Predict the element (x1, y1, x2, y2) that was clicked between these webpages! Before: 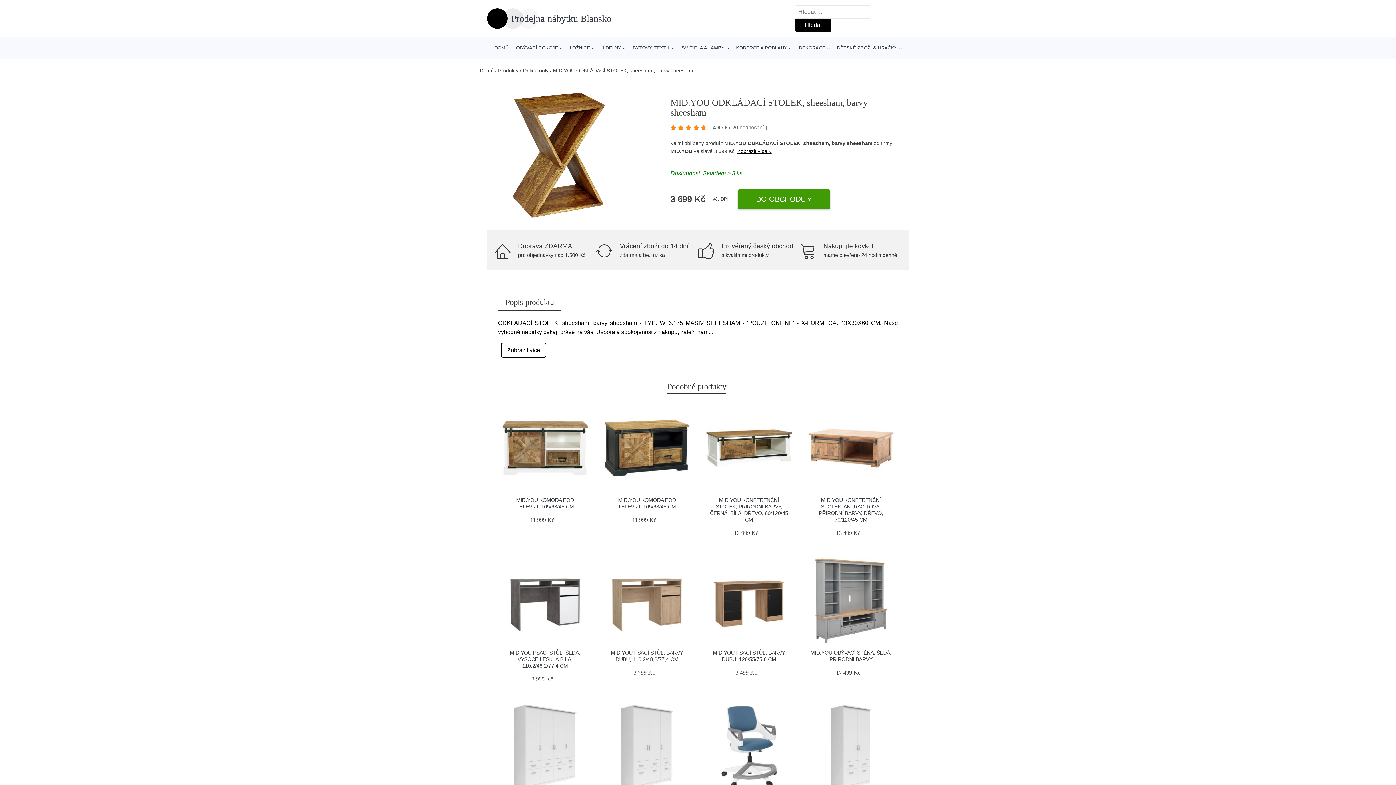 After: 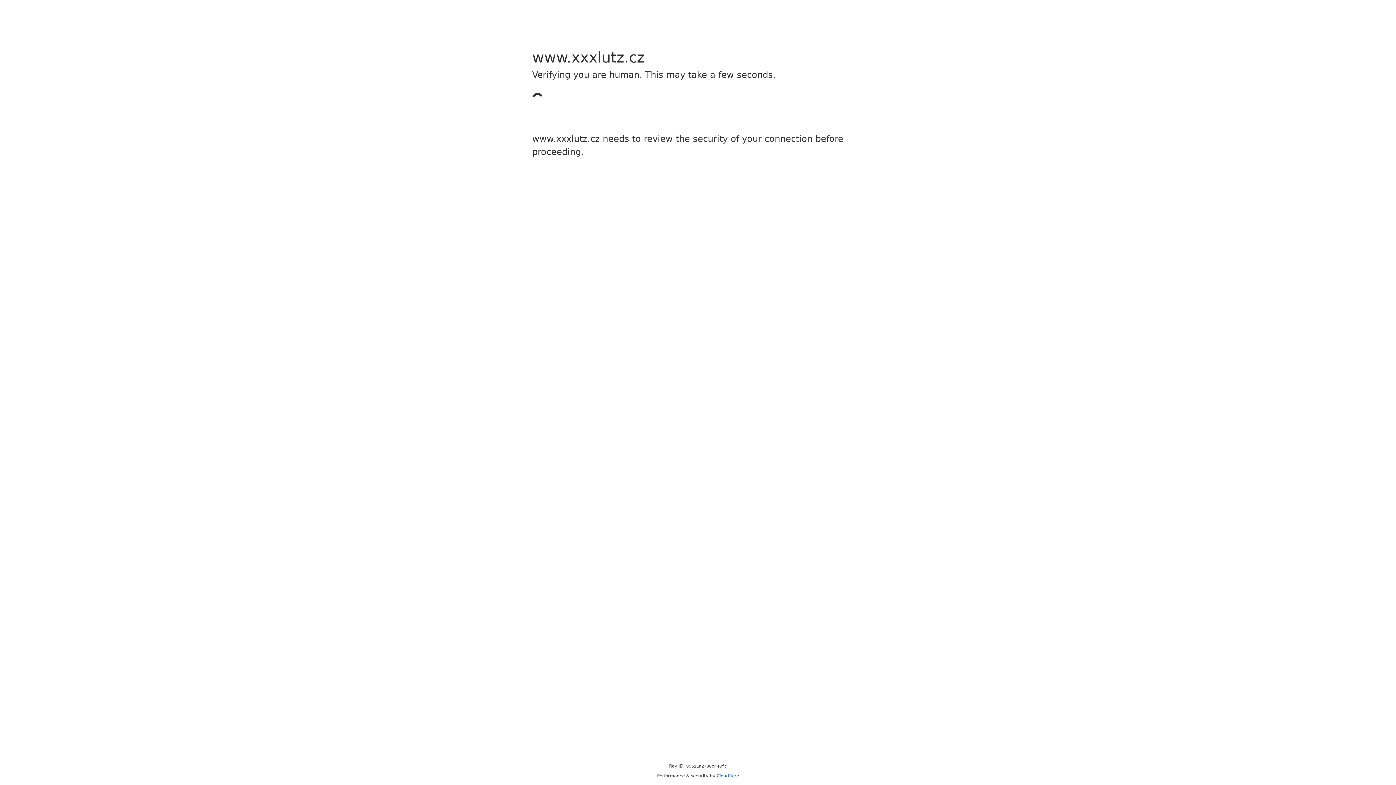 Action: bbox: (737, 189, 830, 209) label: DO OBCHODU »